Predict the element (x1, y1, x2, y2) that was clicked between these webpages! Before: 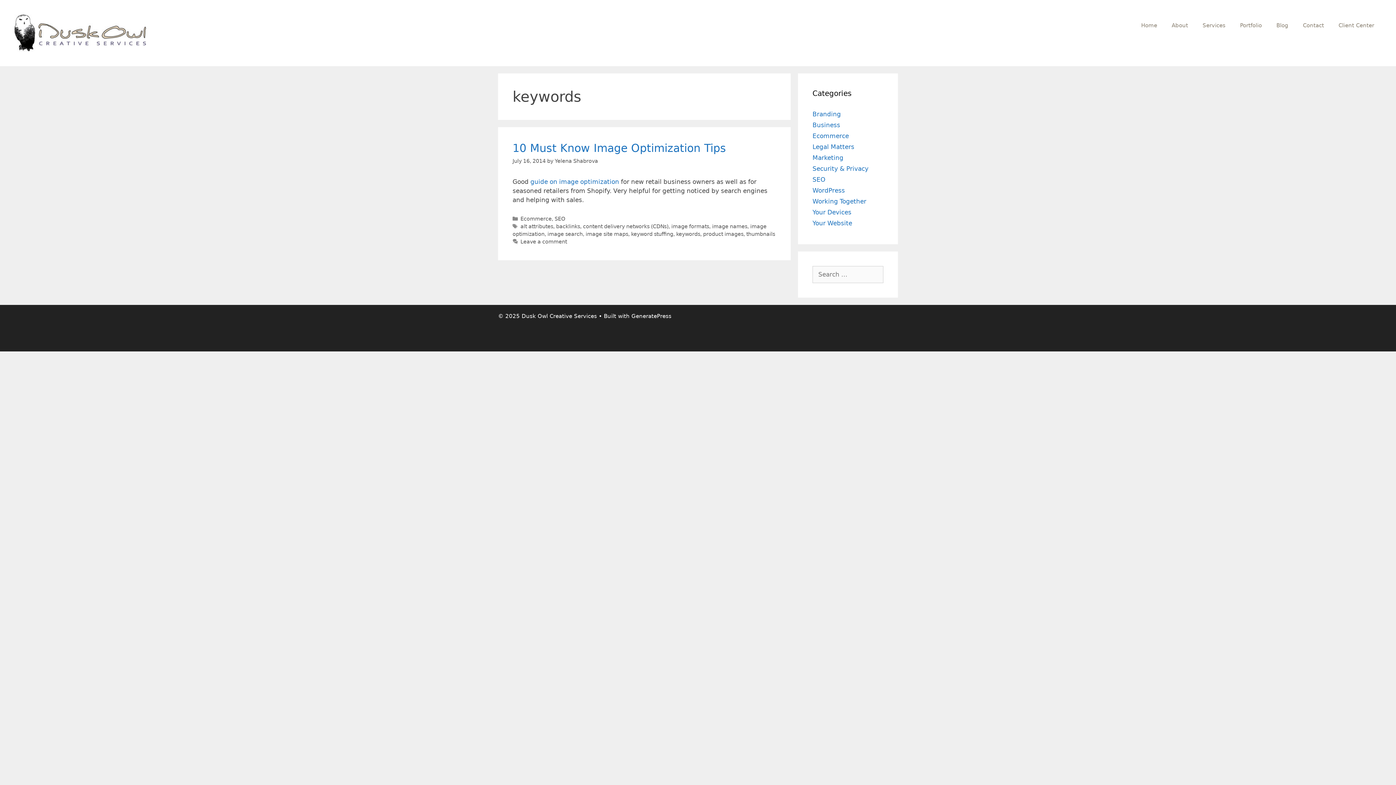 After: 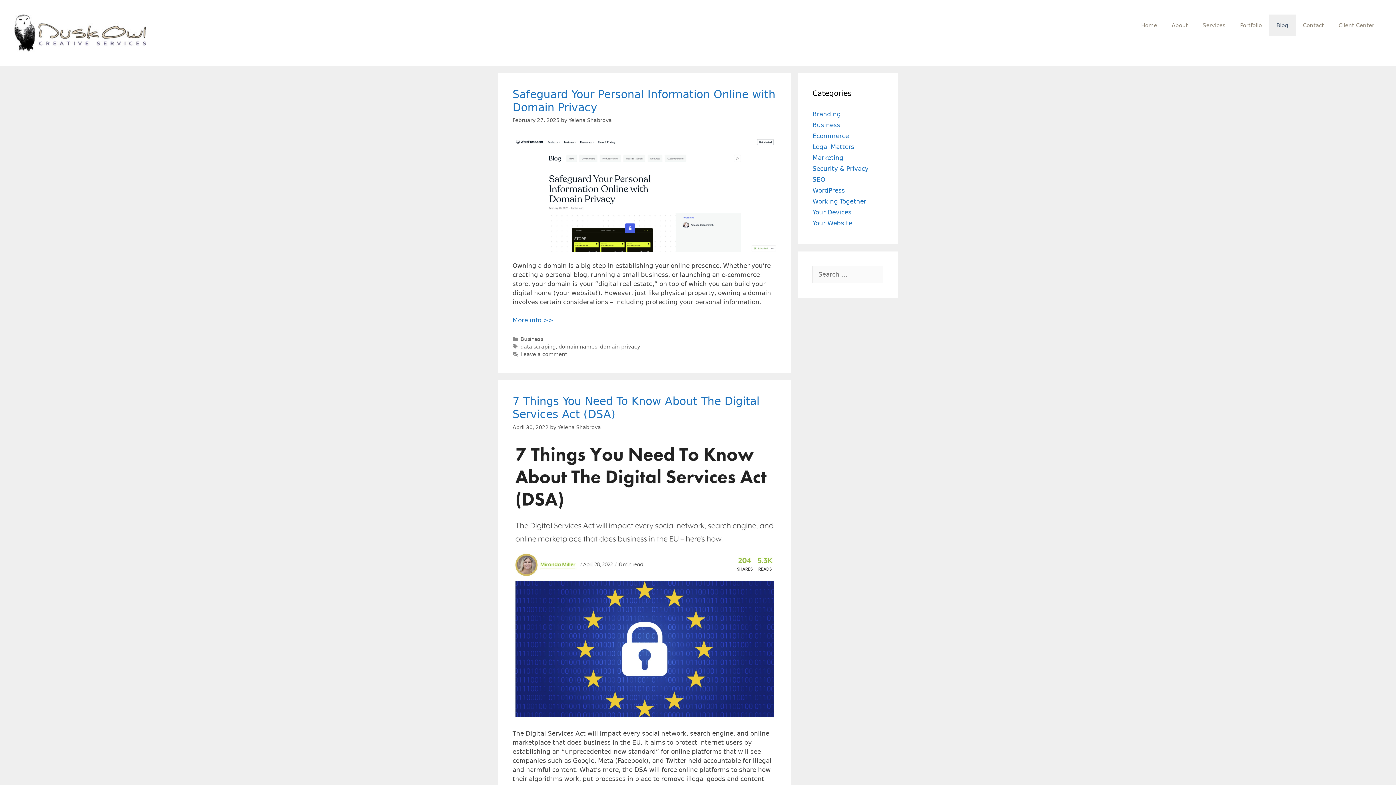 Action: bbox: (1269, 14, 1296, 36) label: Blog